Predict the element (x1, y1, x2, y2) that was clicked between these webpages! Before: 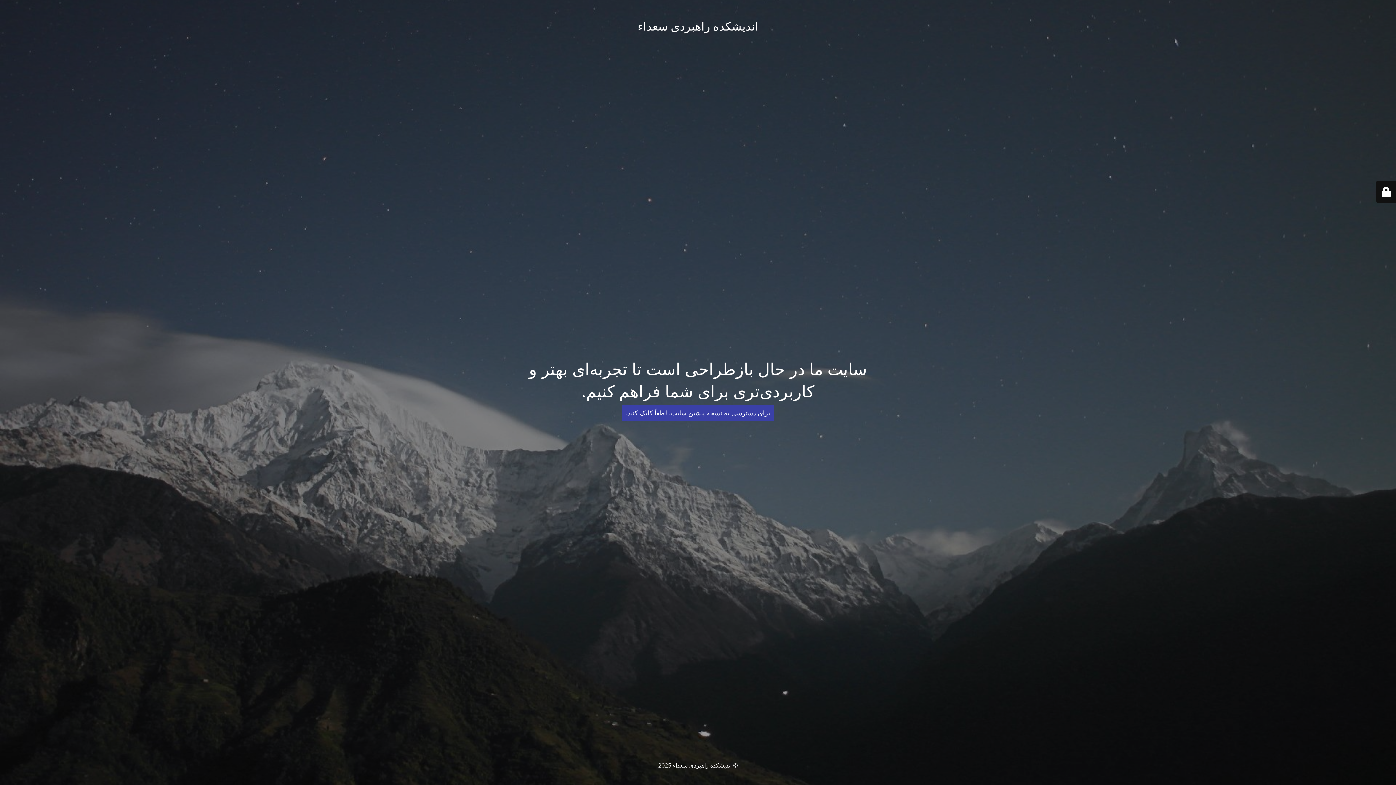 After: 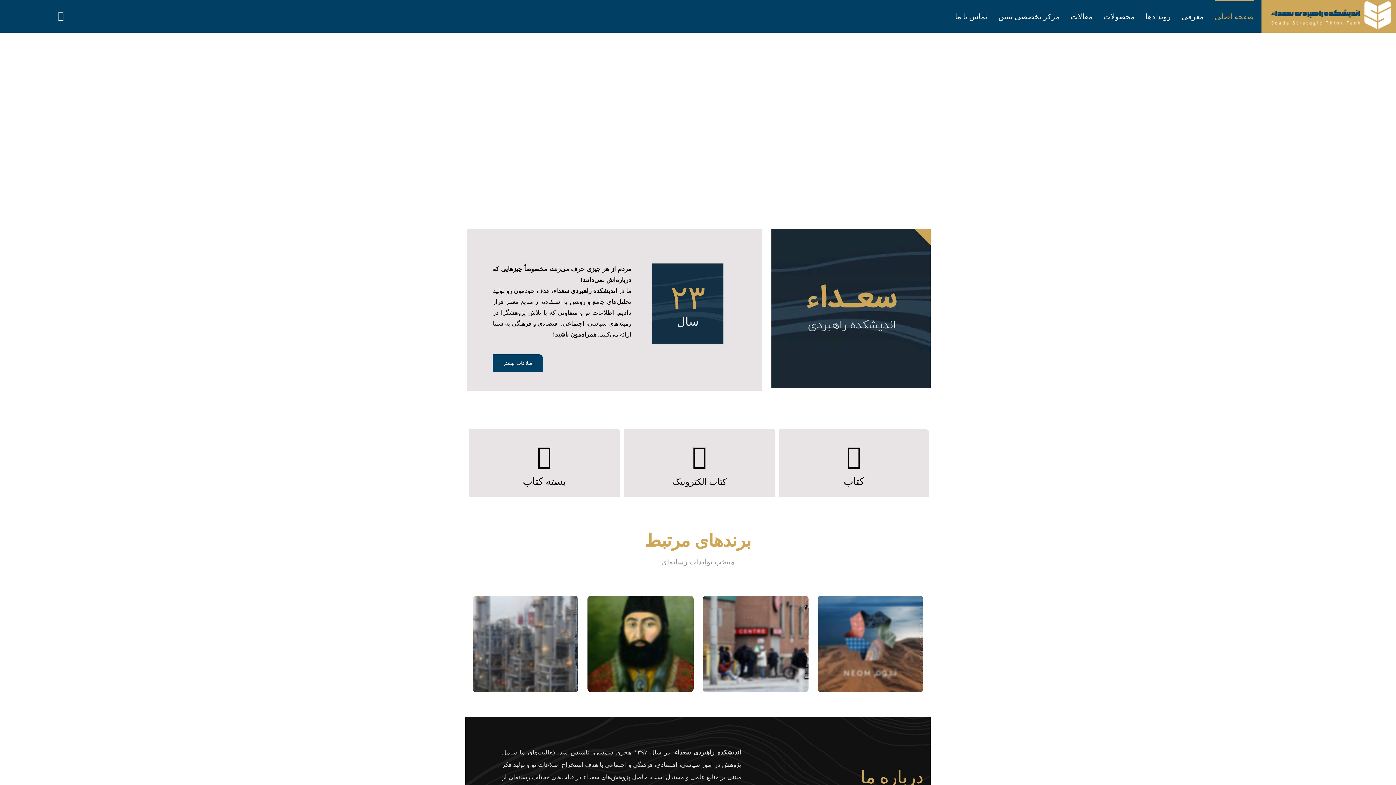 Action: label: برای دسترسی به نسخه پیشین سایت، لطفاً کلیک کنید. bbox: (622, 405, 774, 421)